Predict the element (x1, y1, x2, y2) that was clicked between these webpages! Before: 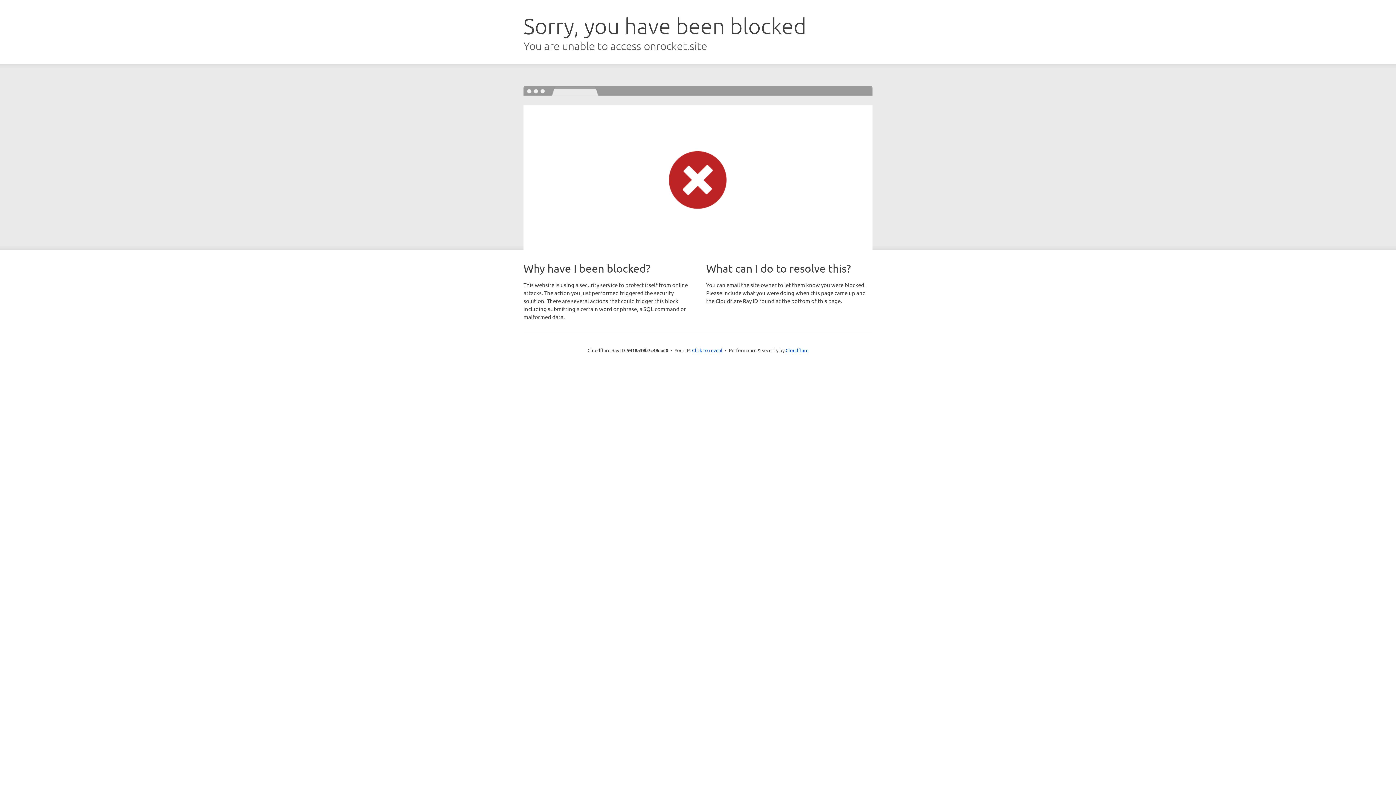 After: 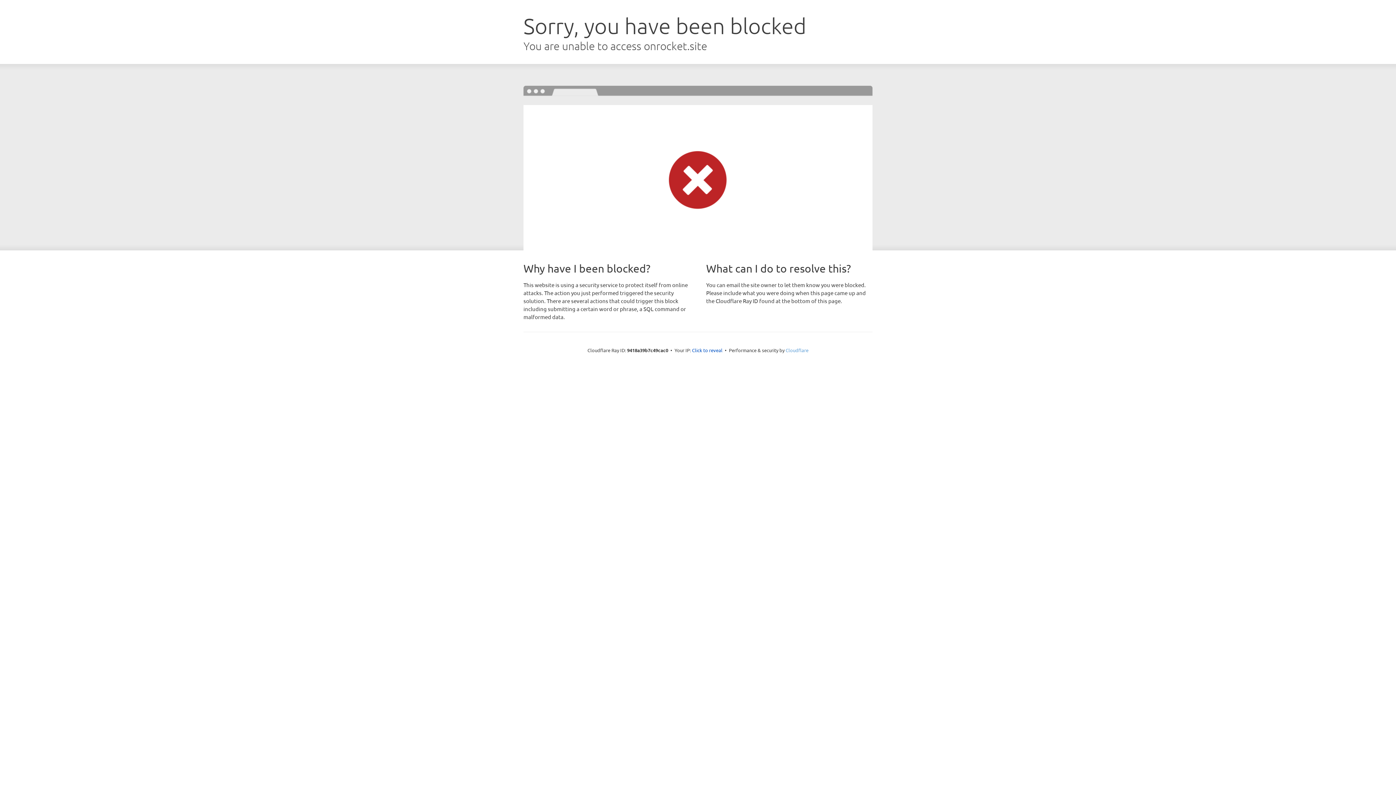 Action: label: Cloudflare bbox: (785, 347, 808, 353)